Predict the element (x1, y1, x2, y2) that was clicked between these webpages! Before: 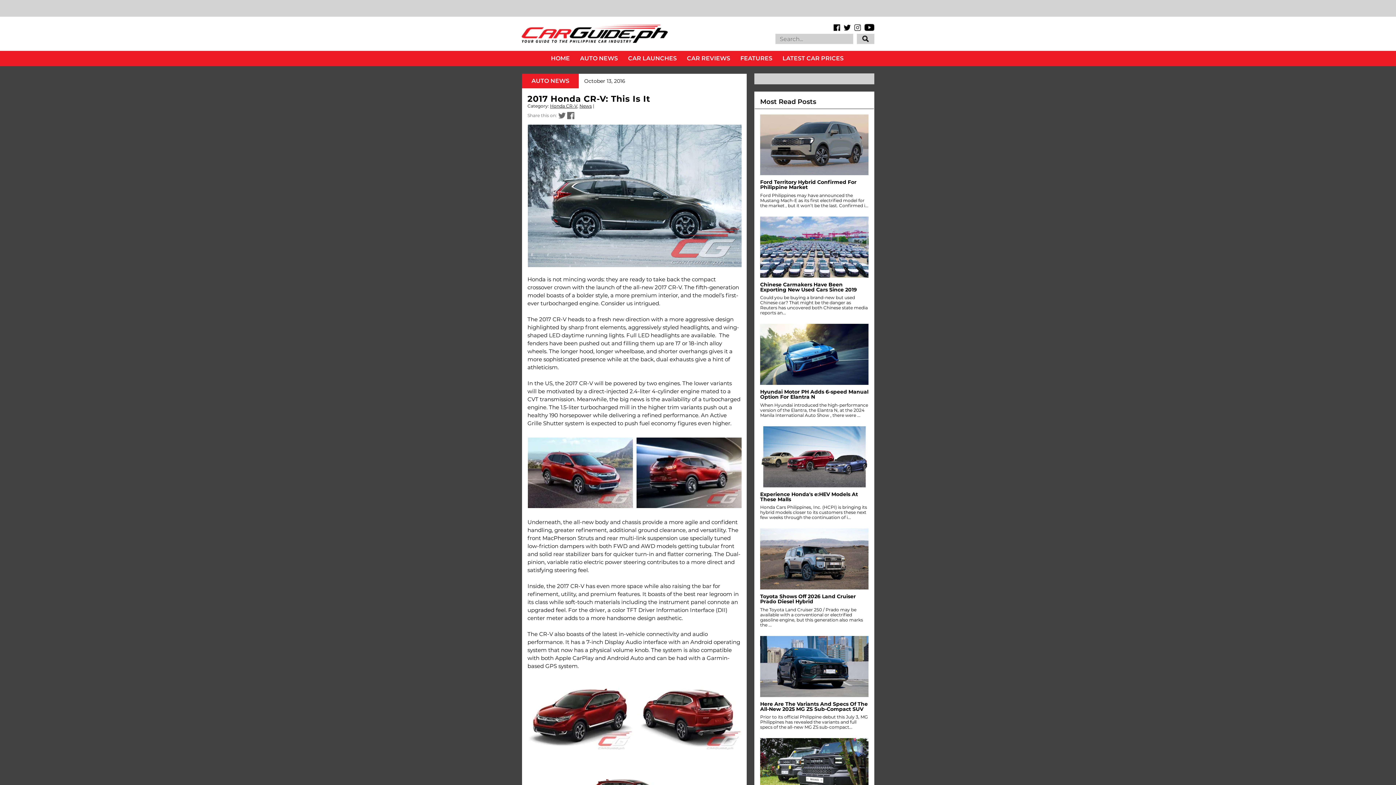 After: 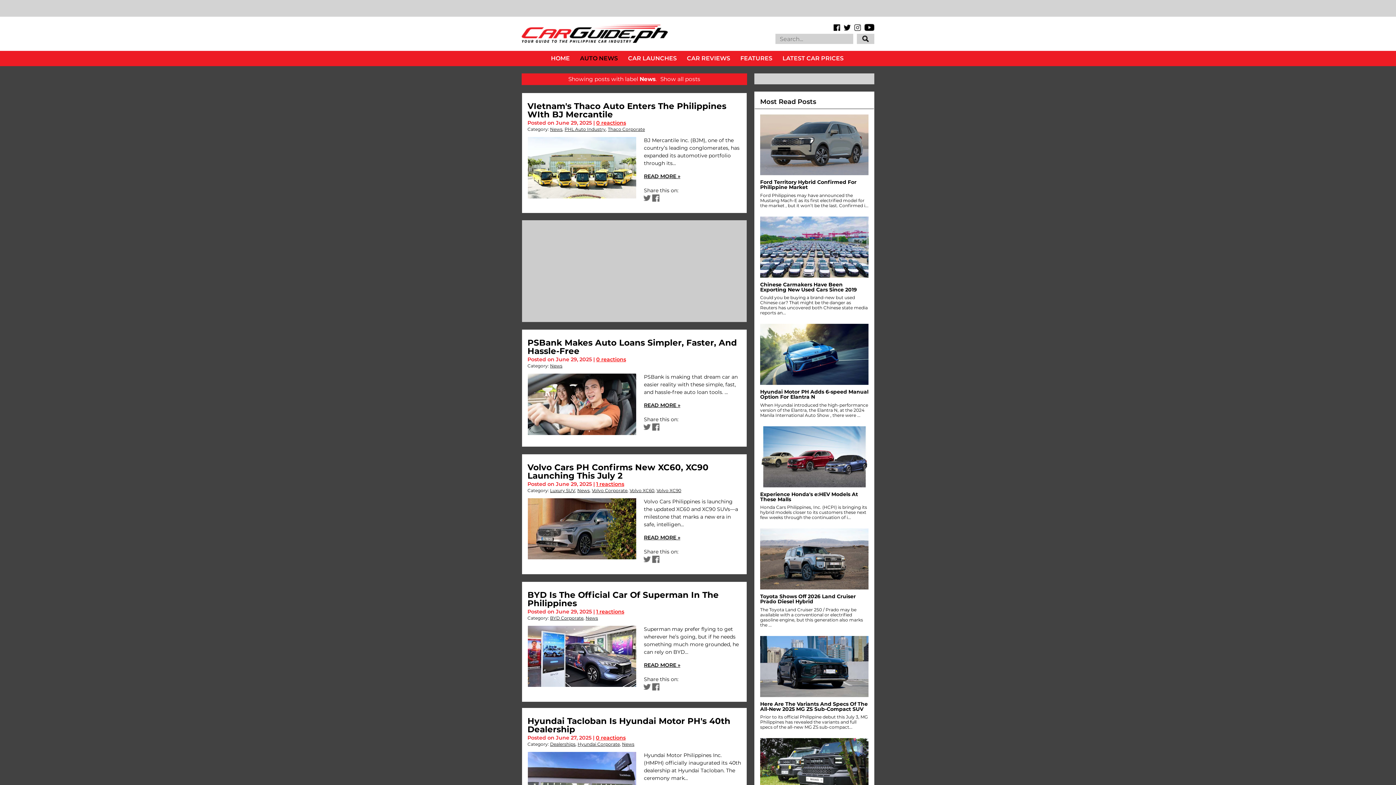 Action: bbox: (579, 103, 592, 108) label: News